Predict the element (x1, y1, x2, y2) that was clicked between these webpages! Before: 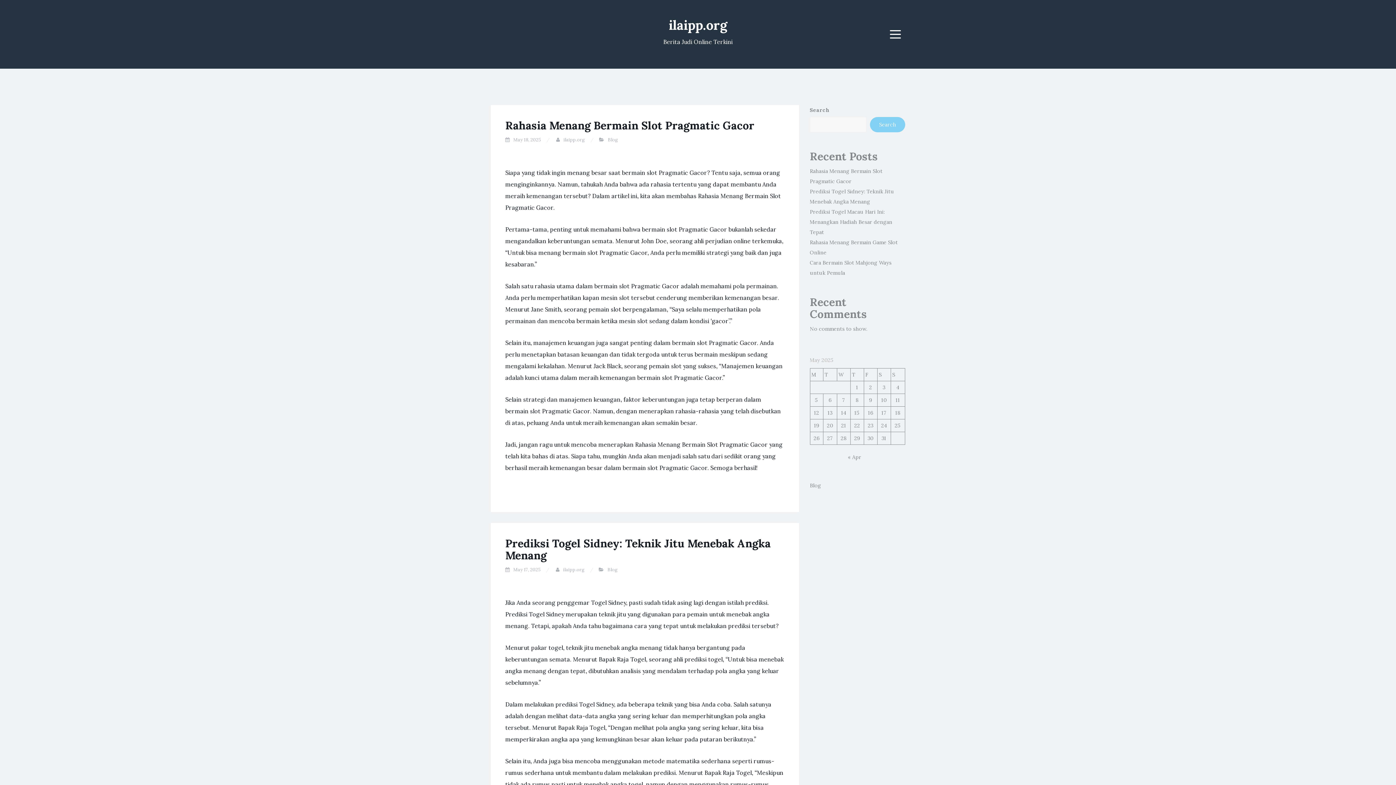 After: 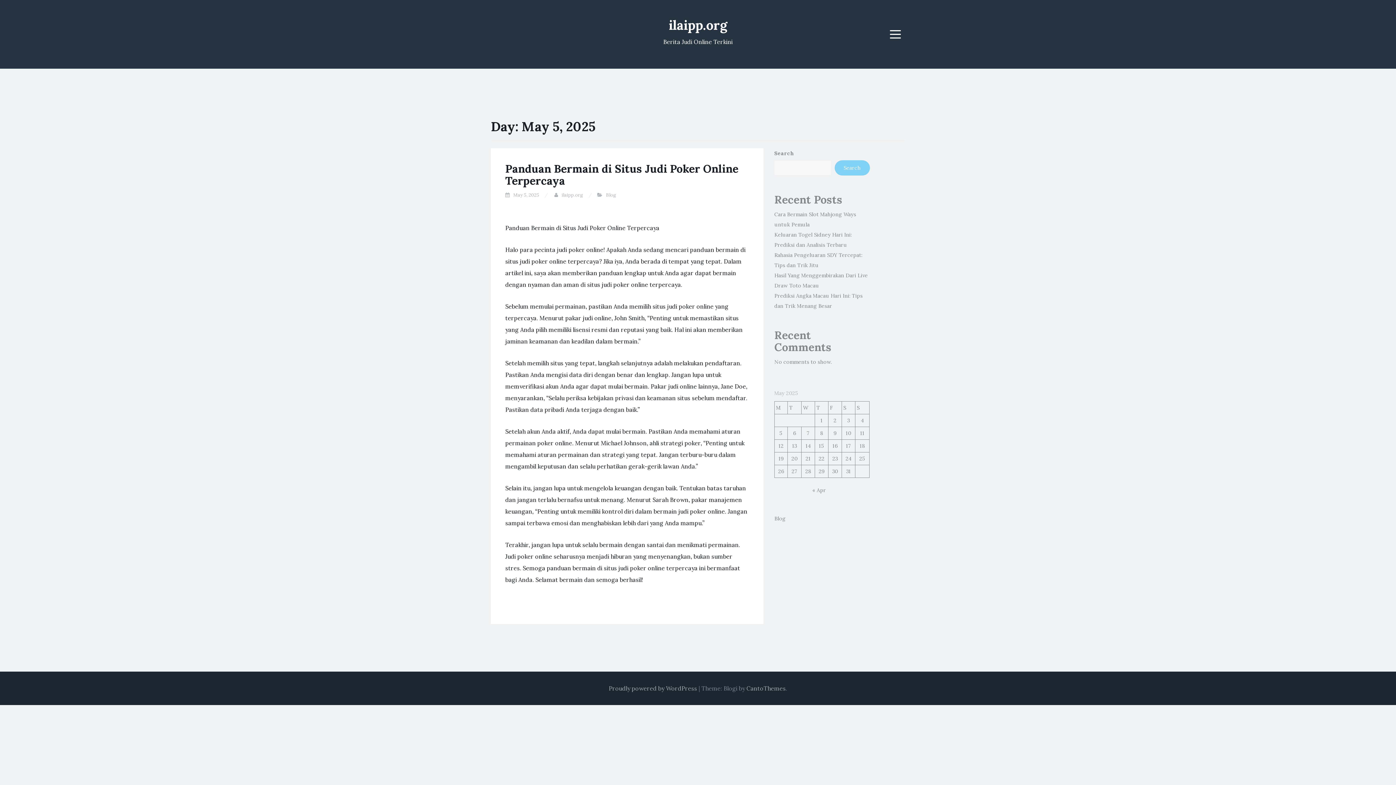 Action: label: Posts published on May 5, 2025 bbox: (815, 397, 818, 403)